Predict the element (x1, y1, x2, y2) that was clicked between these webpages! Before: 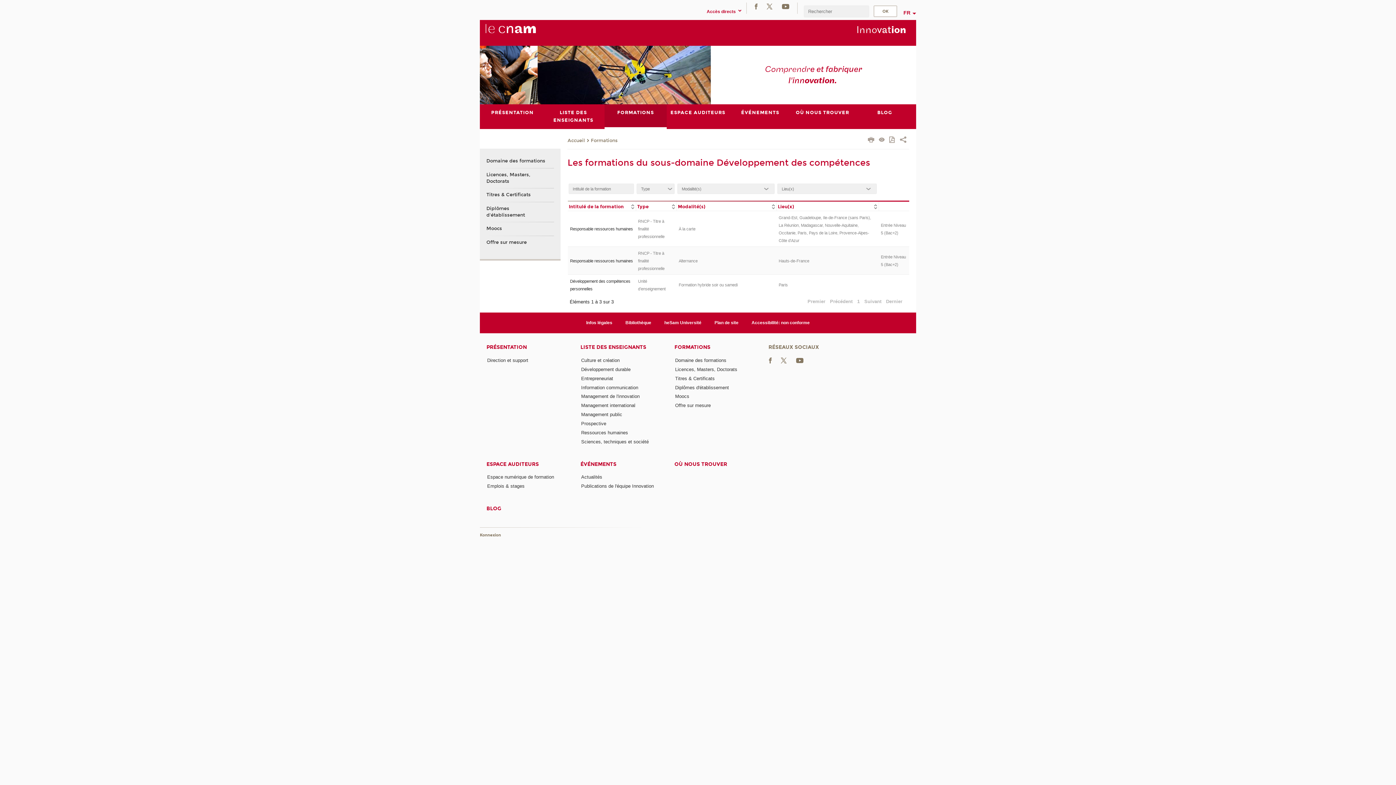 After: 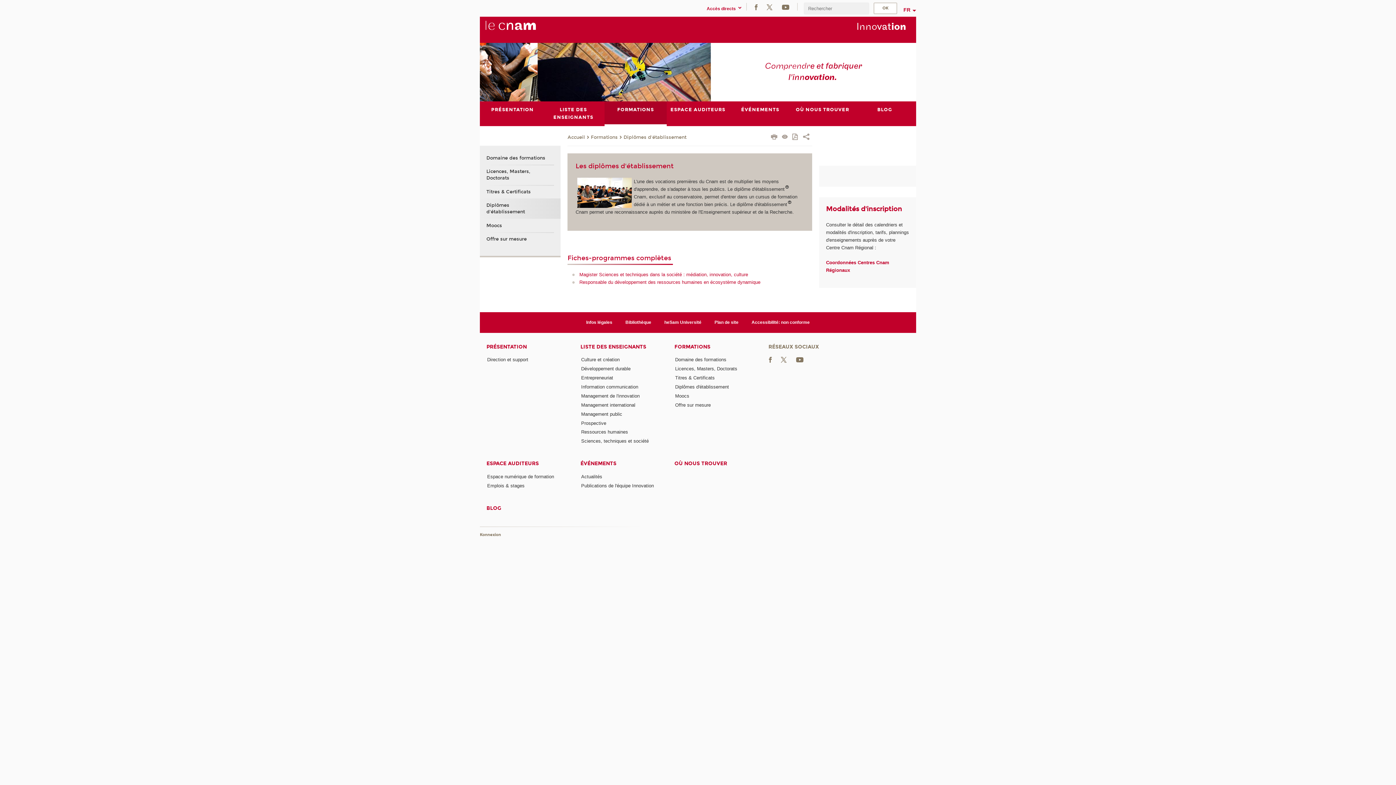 Action: bbox: (486, 201, 547, 221) label: Diplômes d'établissement